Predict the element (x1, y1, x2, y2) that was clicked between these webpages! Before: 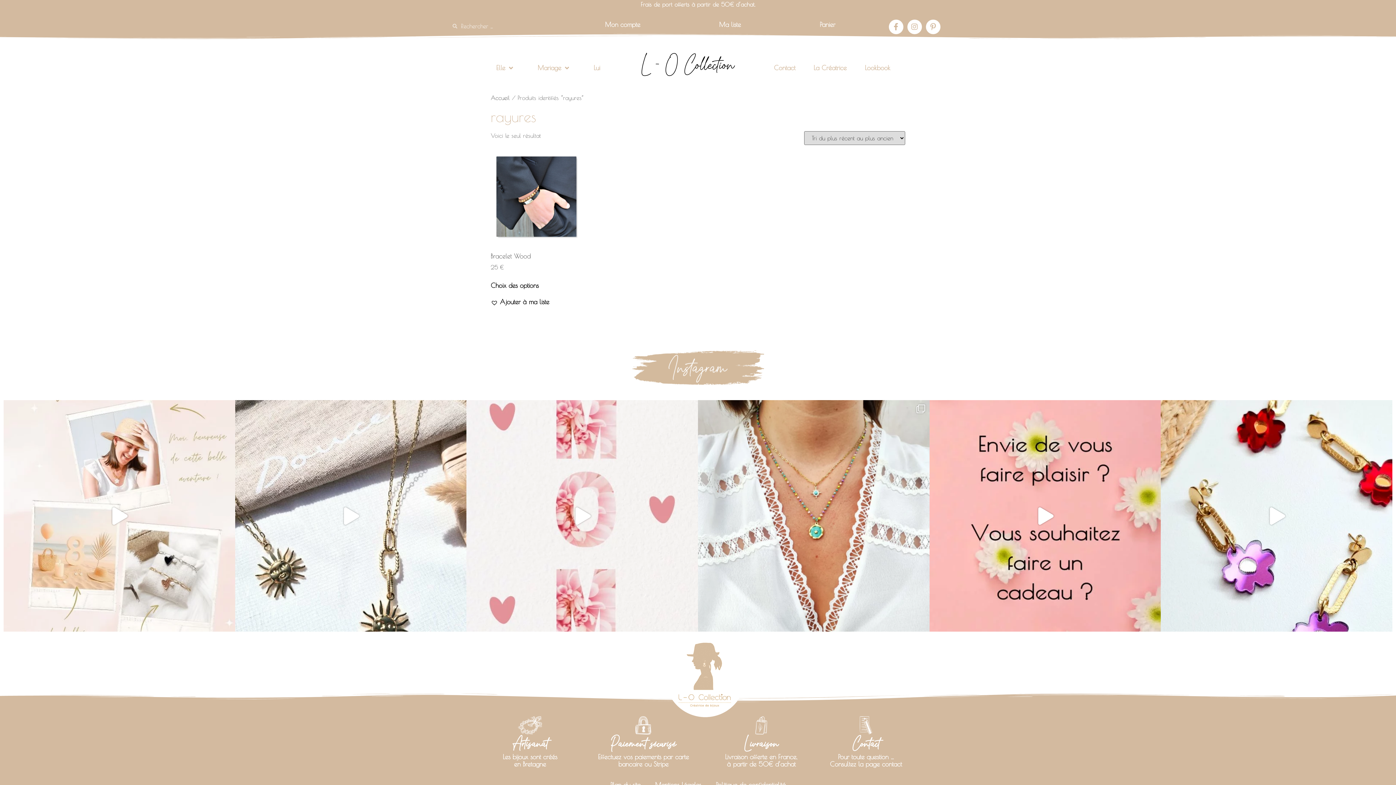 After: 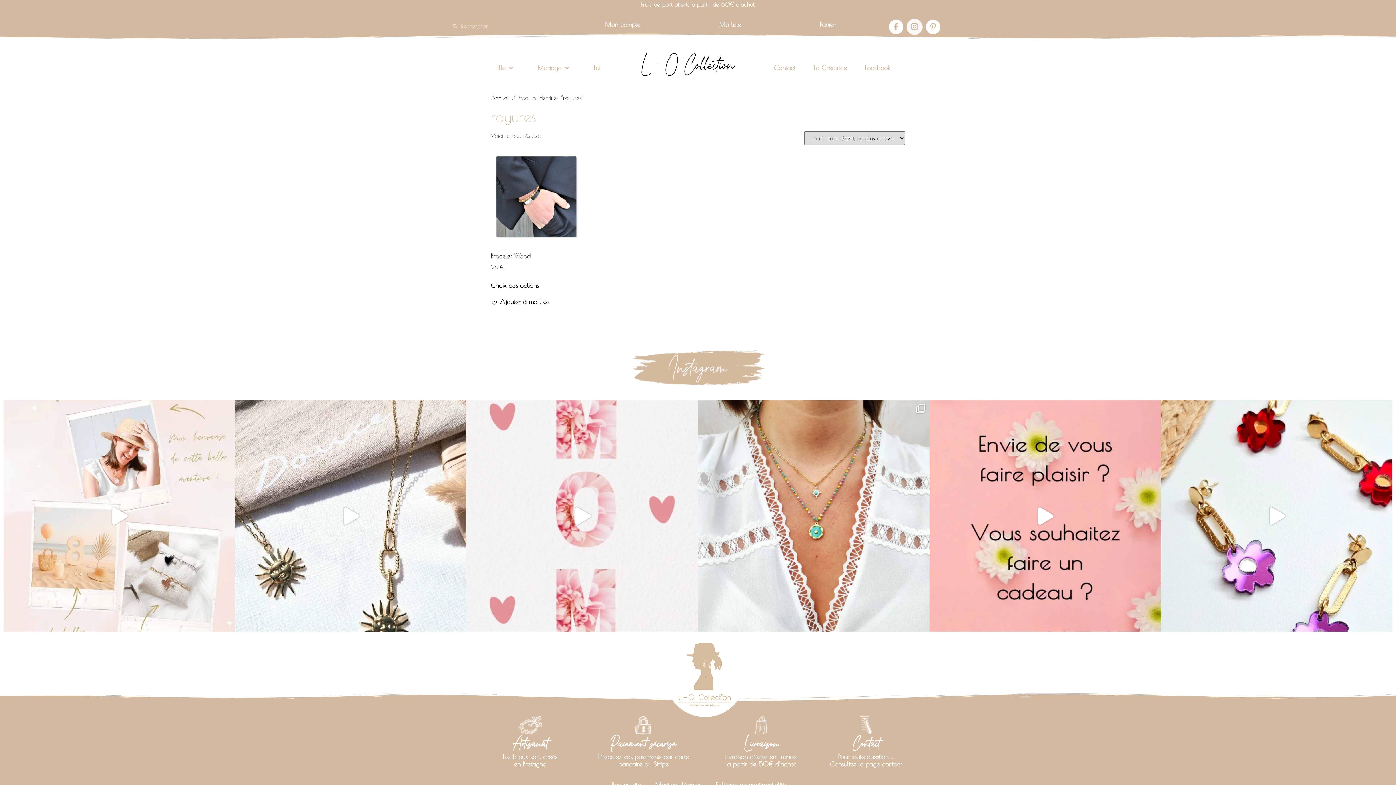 Action: label: Instagram bbox: (907, 19, 922, 34)